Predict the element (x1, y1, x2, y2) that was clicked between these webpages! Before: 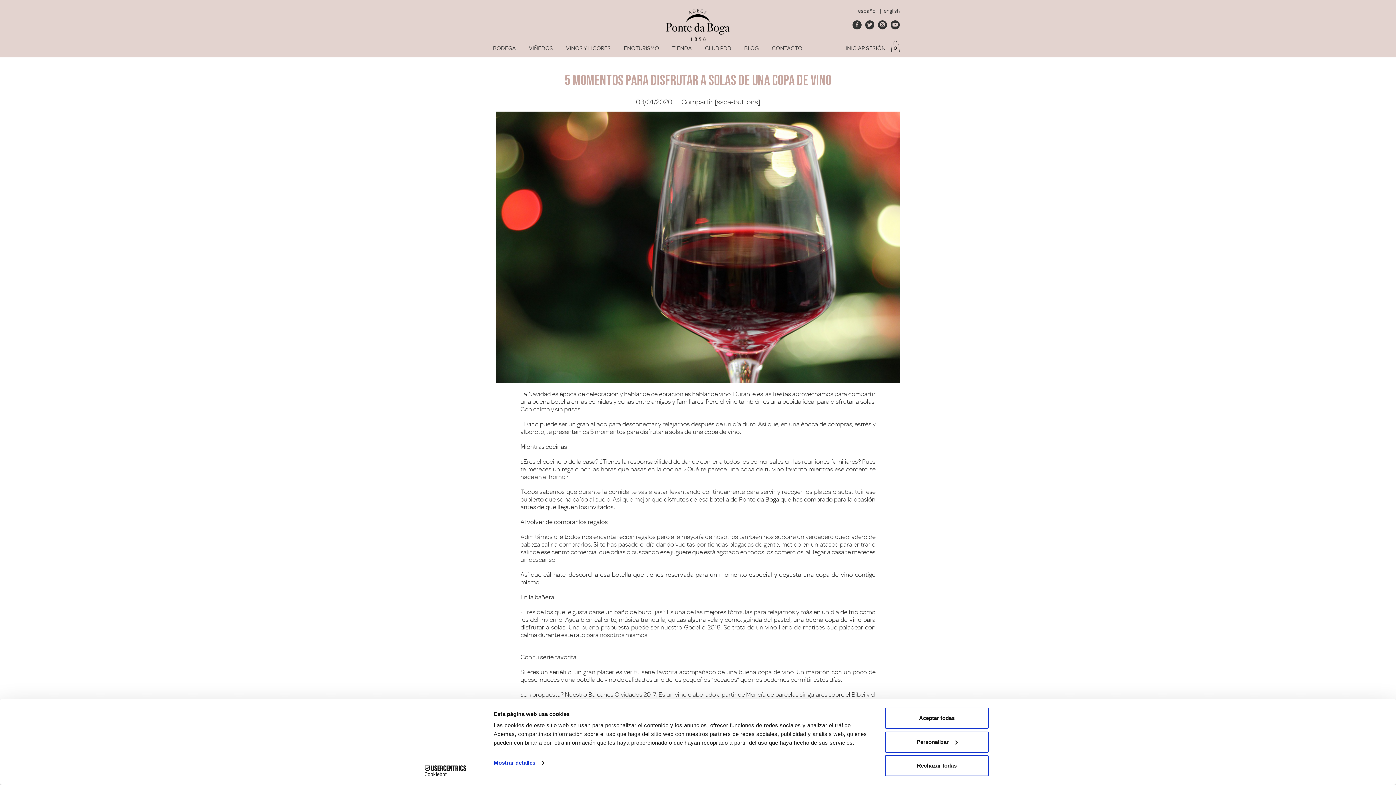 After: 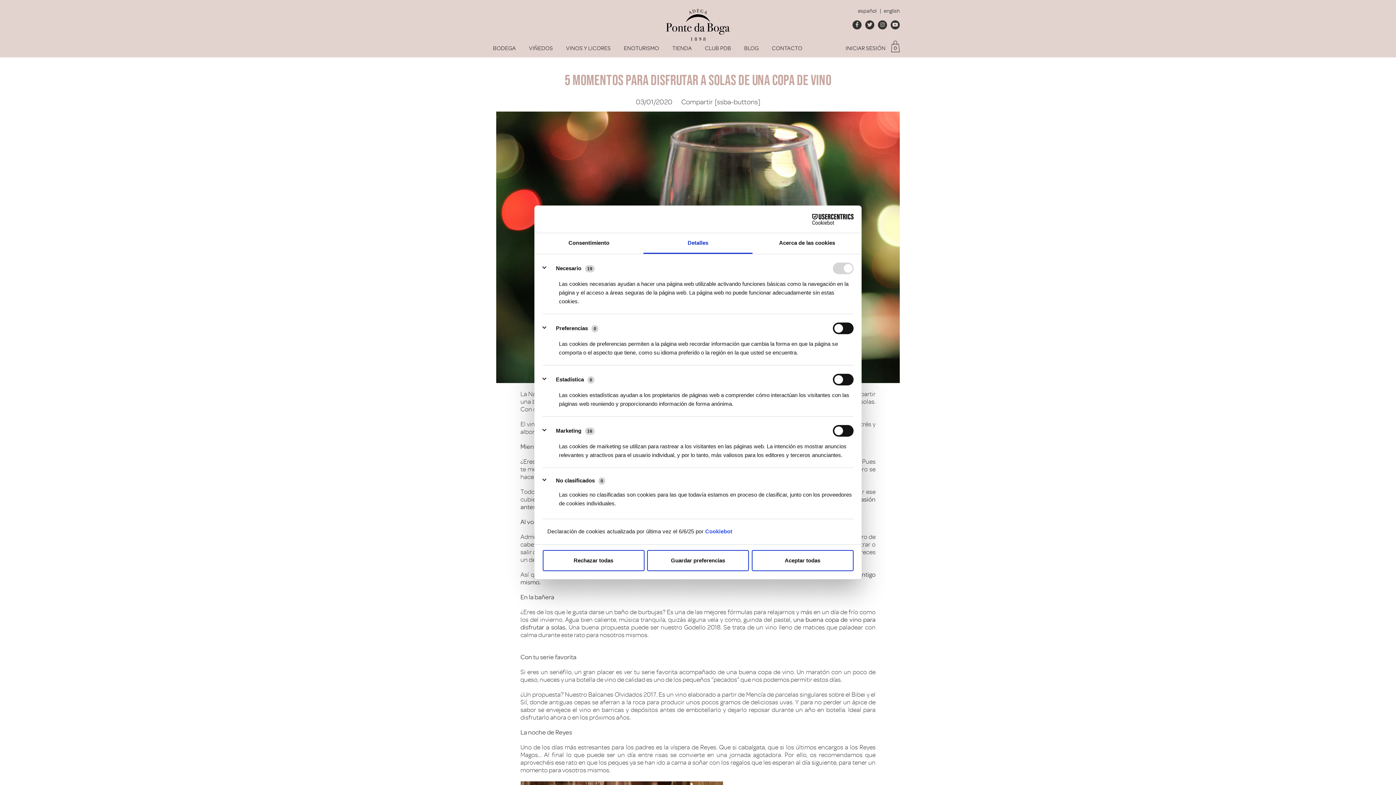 Action: label: Personalizar bbox: (885, 731, 989, 752)